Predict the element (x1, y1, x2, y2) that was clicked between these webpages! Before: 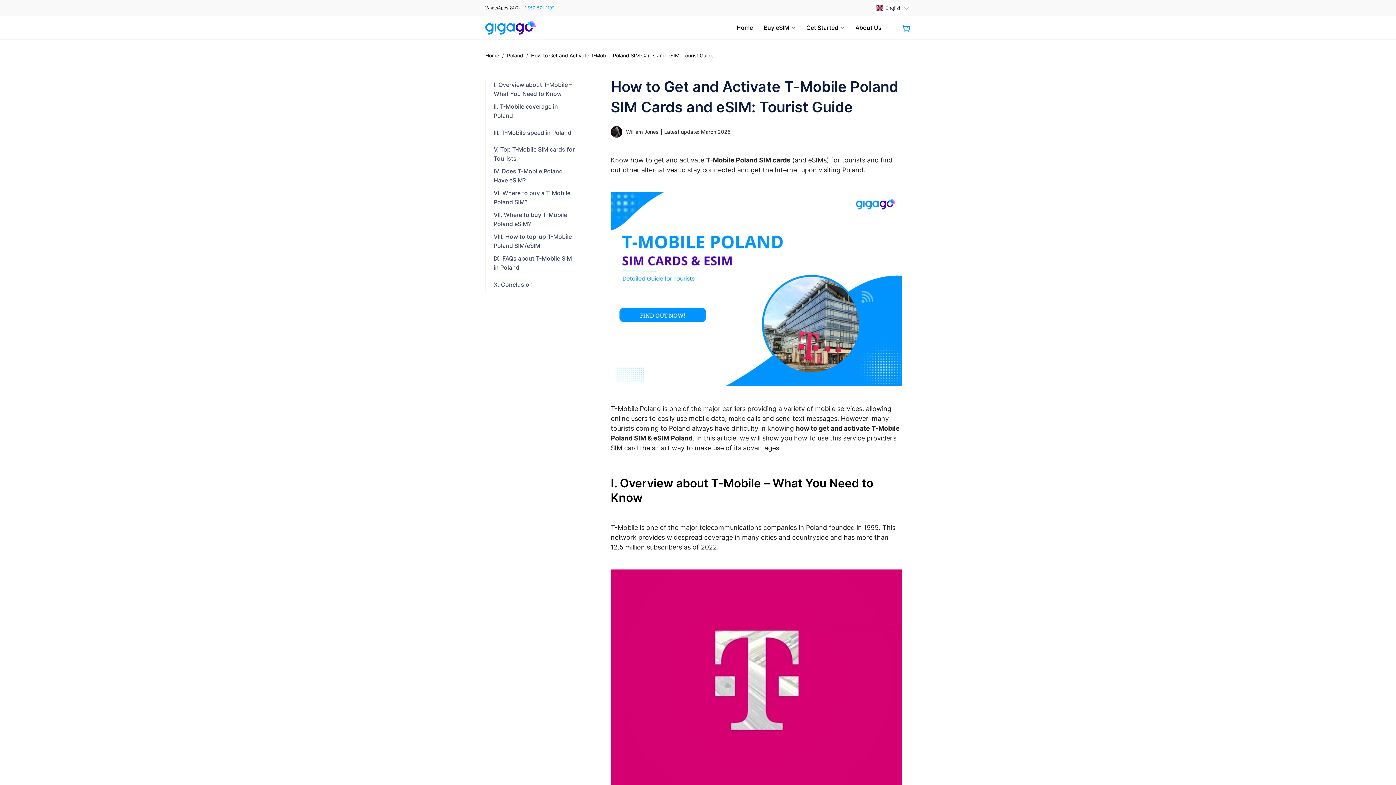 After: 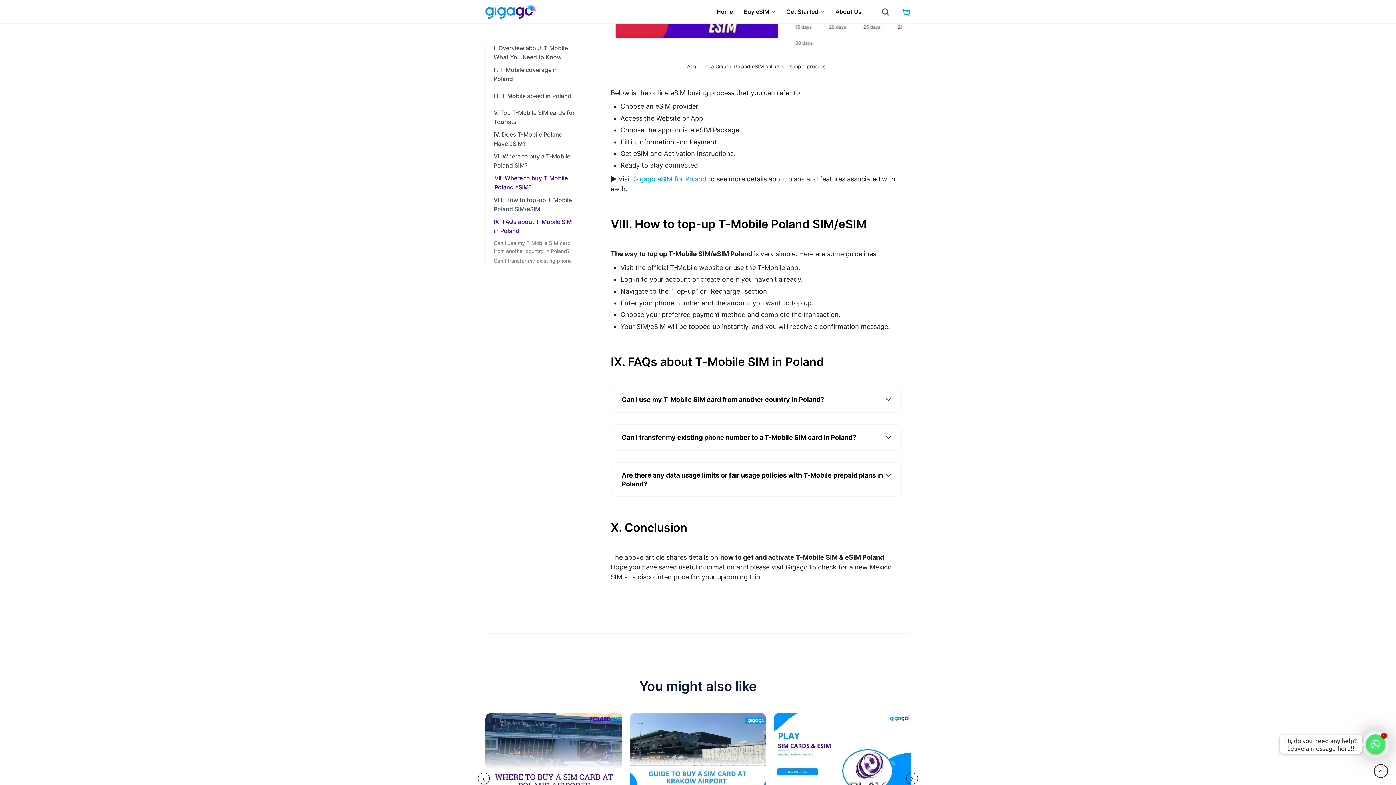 Action: label: IX. FAQs about T-Mobile SIM in Poland bbox: (493, 254, 585, 272)